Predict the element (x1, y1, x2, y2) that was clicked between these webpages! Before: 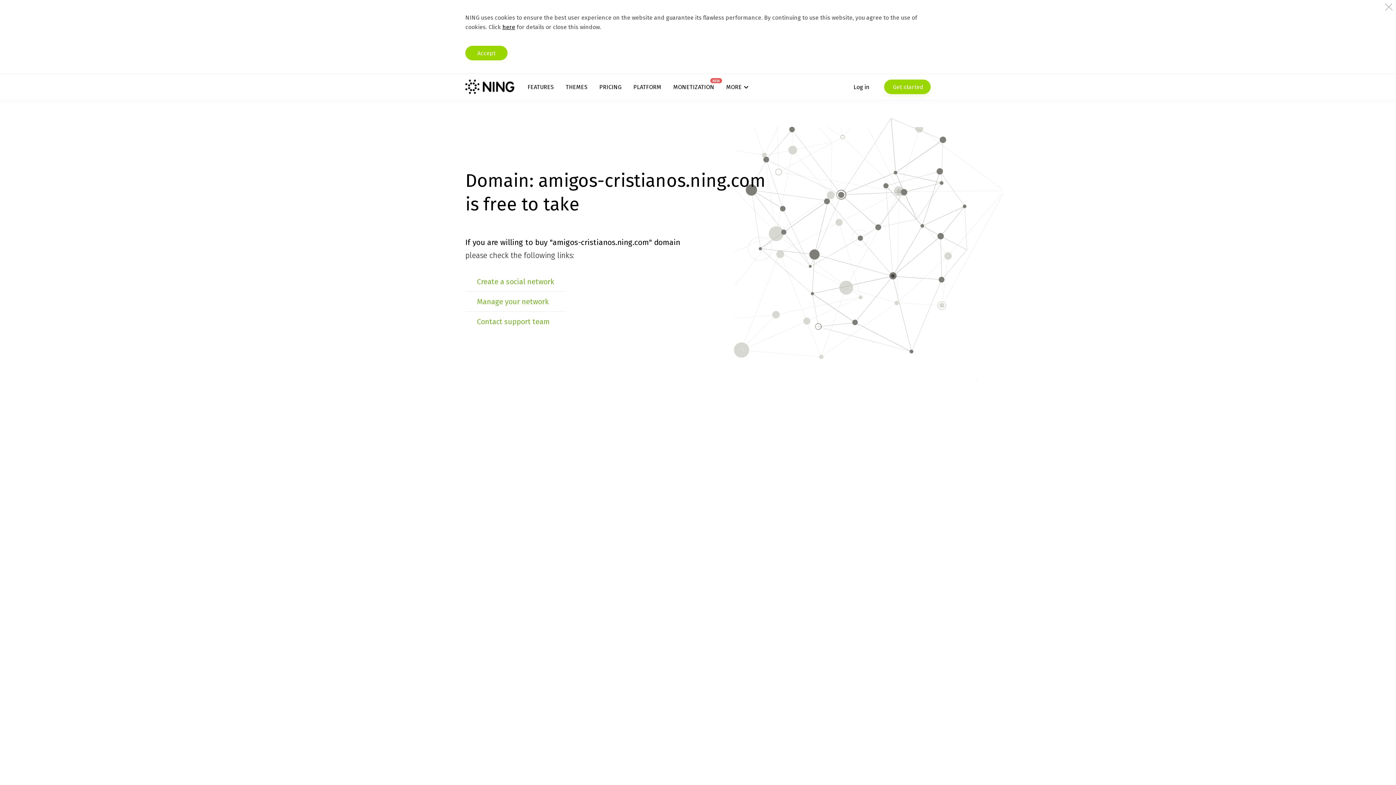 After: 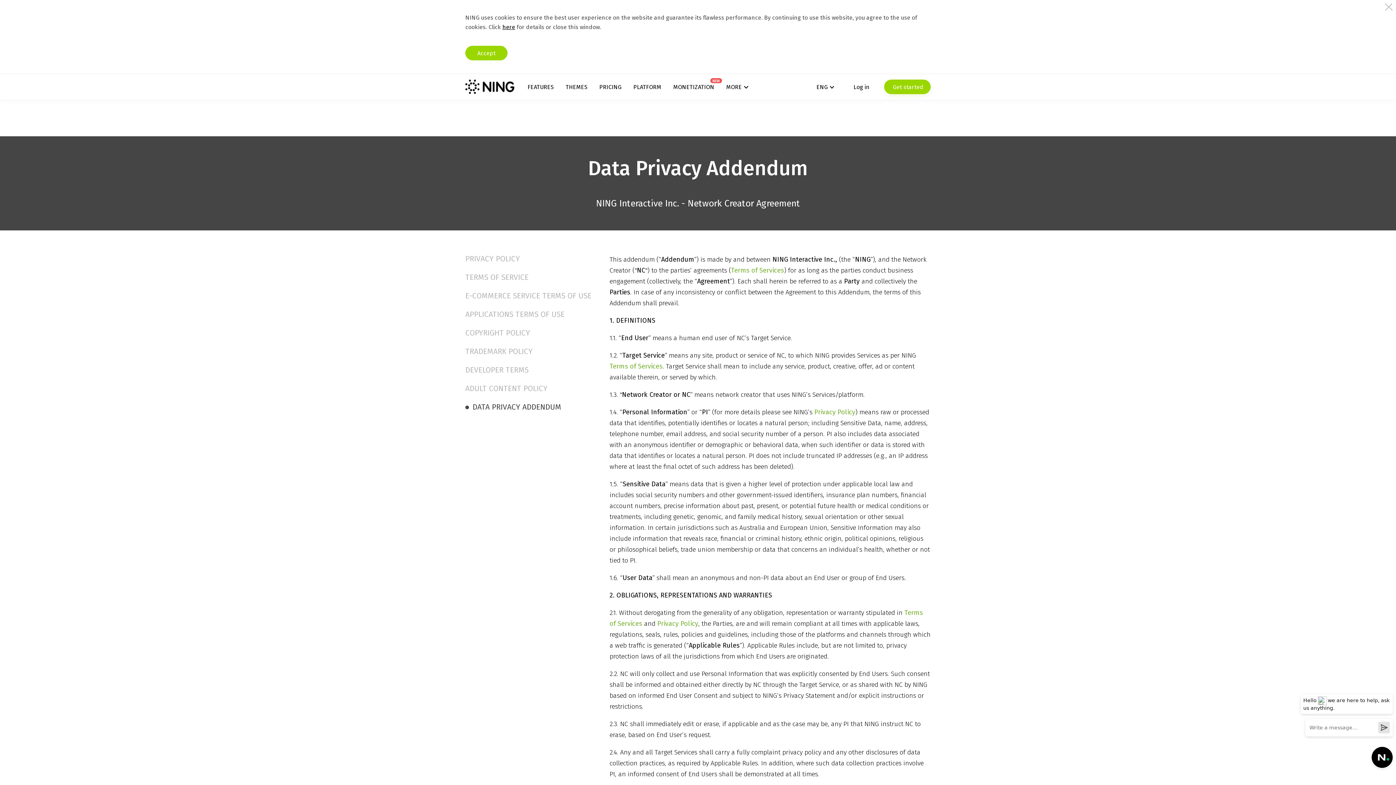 Action: label: here bbox: (502, 23, 515, 30)